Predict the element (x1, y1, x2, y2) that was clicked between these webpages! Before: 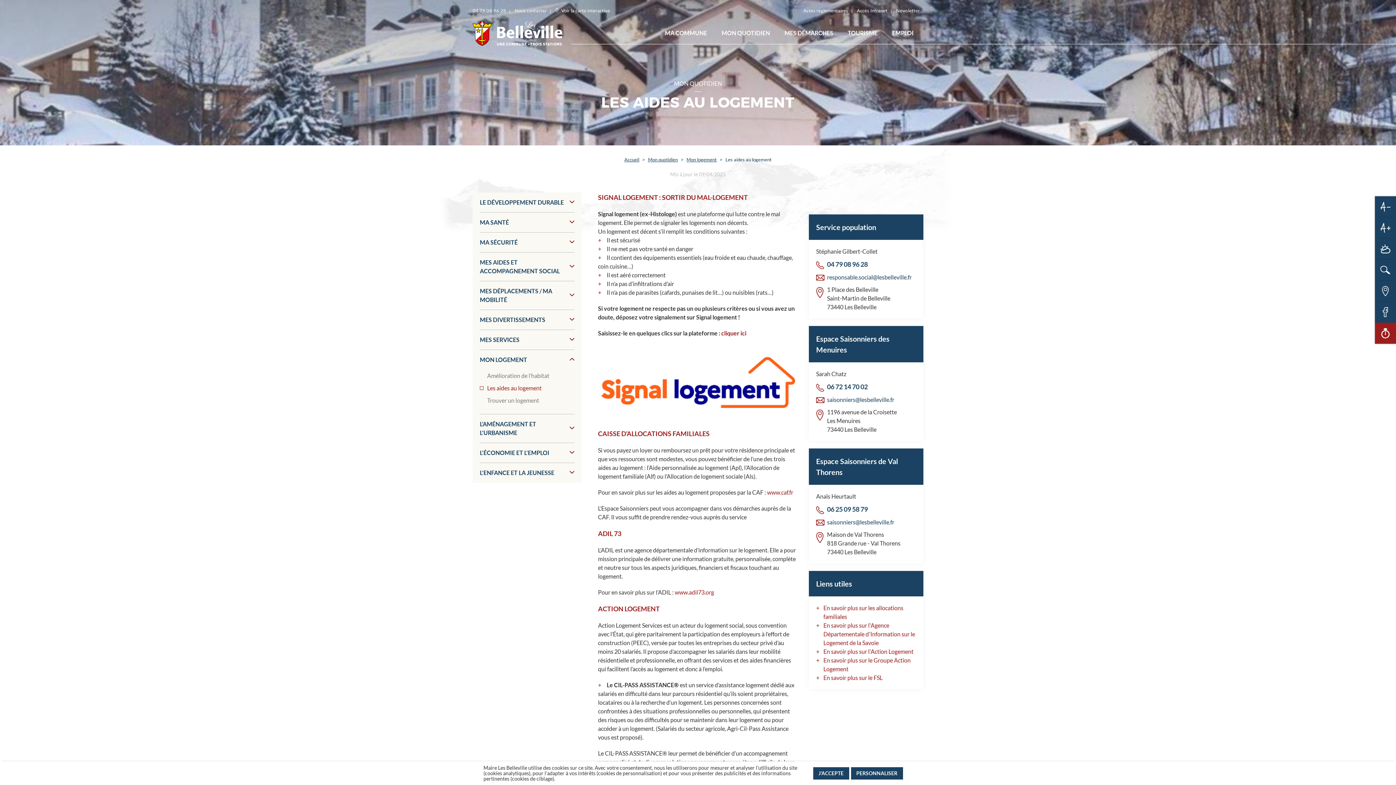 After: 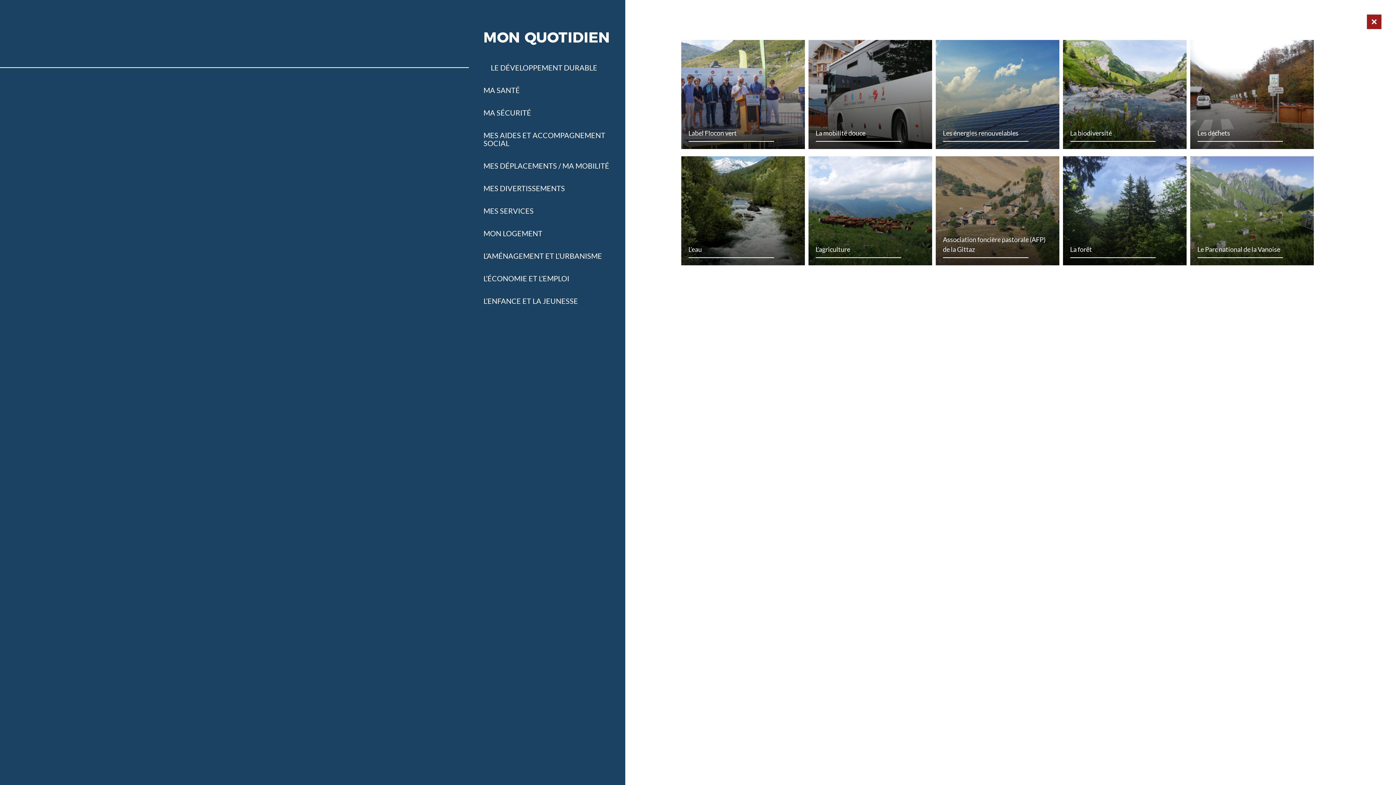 Action: bbox: (714, 21, 777, 44) label: MON QUOTIDIEN